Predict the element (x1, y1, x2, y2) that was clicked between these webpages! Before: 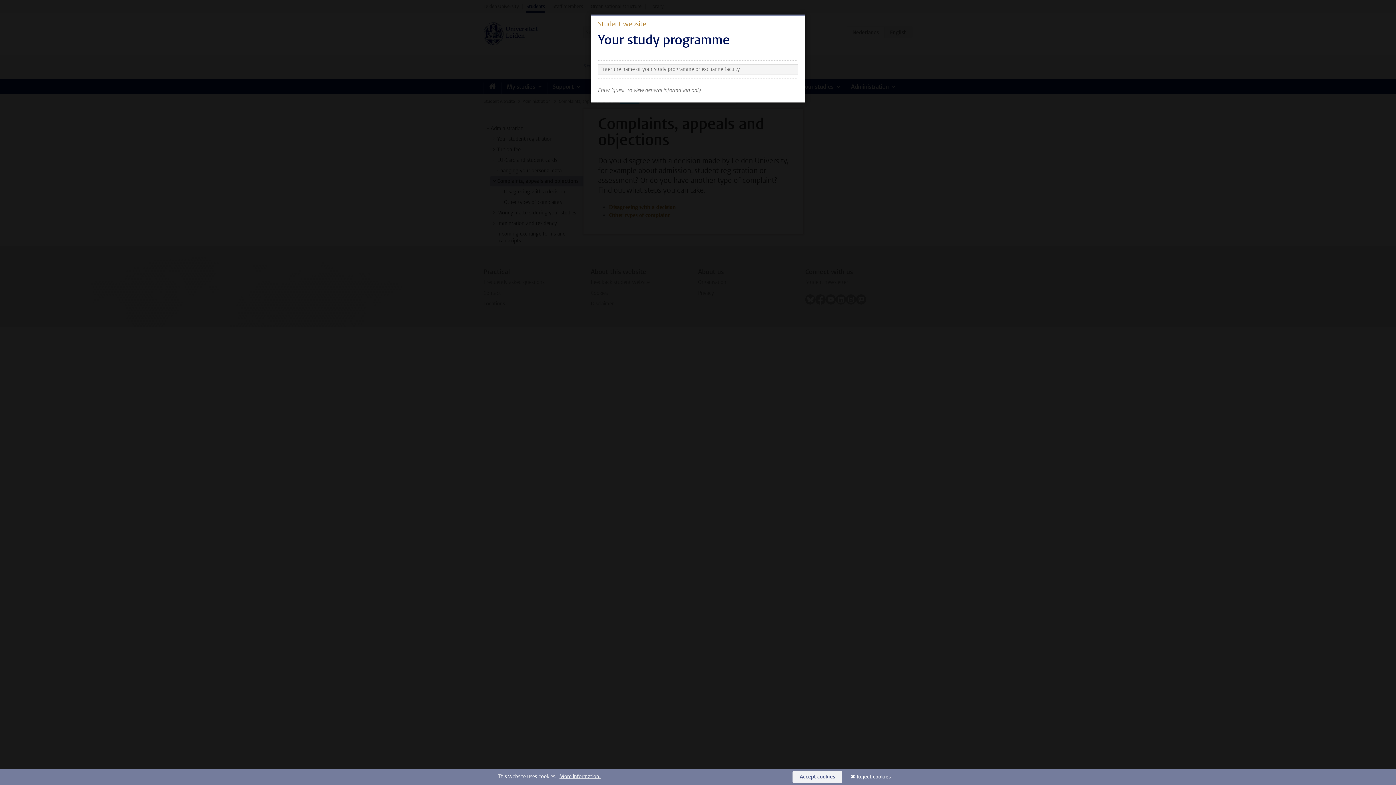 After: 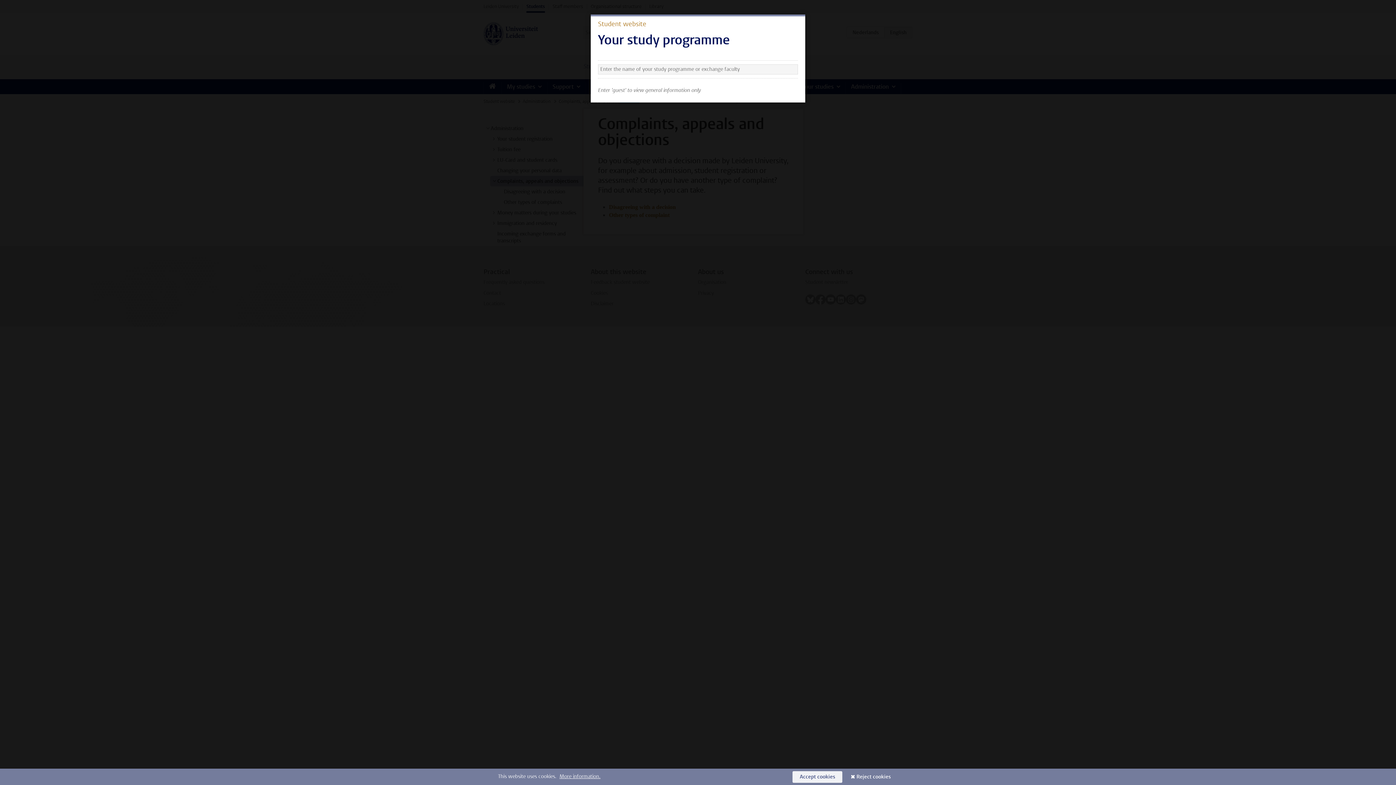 Action: bbox: (792, 771, 842, 783) label: Accept cookies